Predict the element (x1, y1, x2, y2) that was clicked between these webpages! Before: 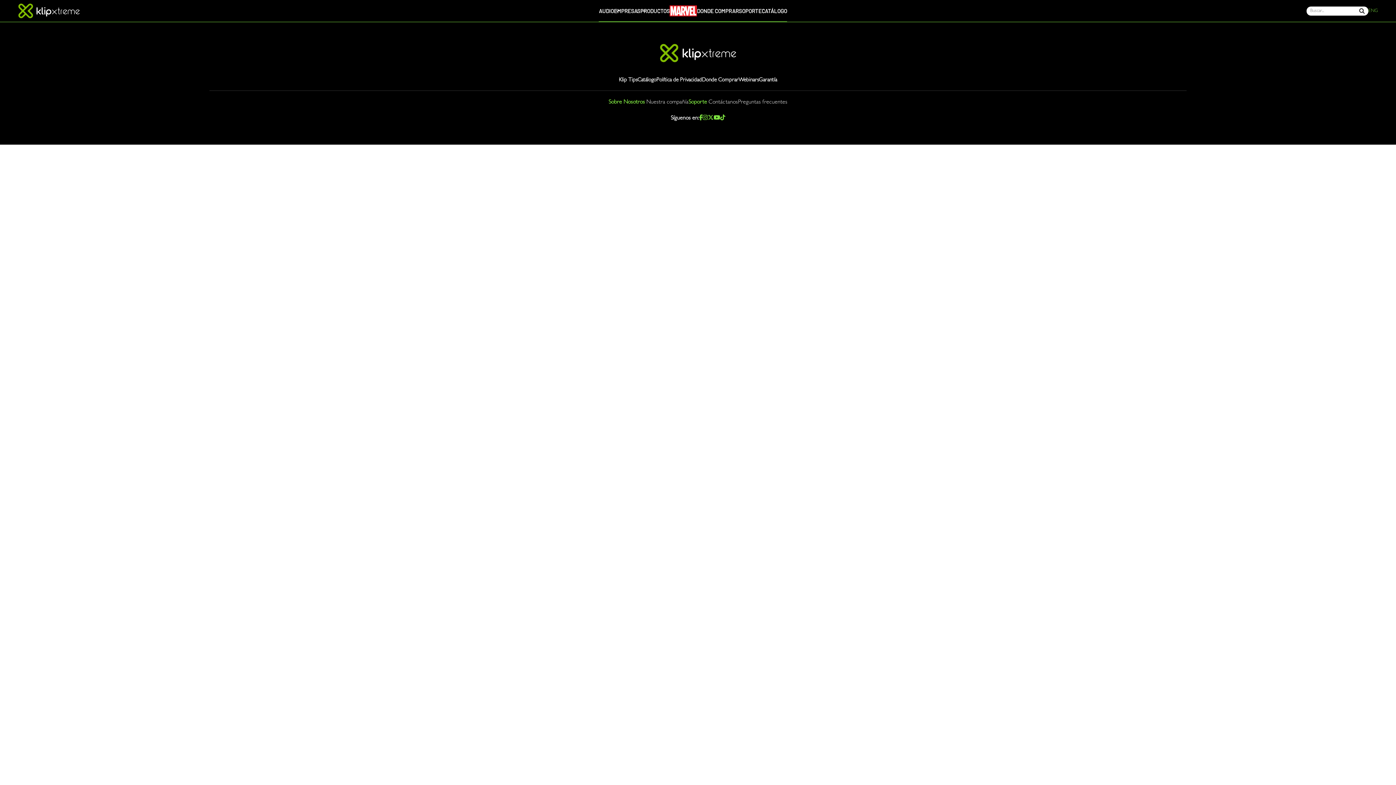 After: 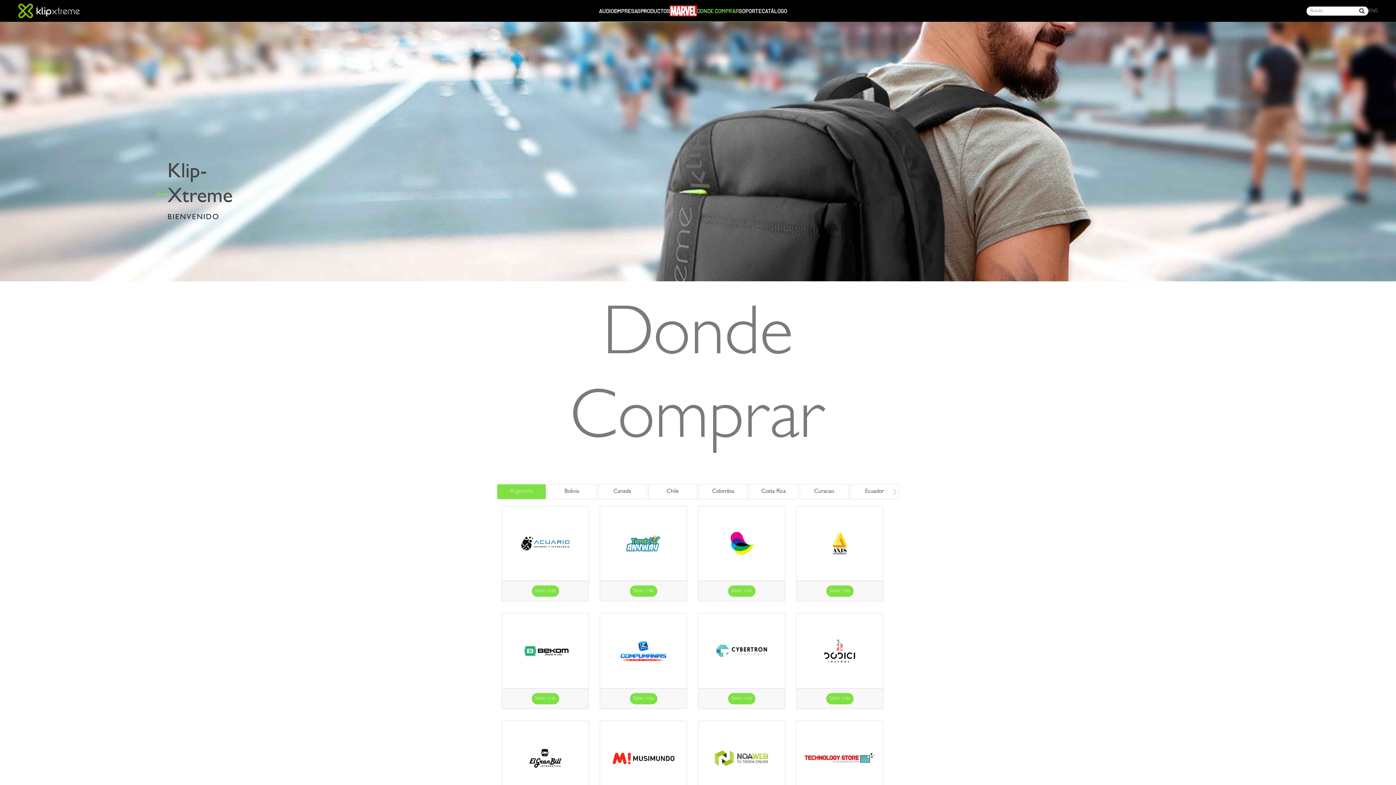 Action: bbox: (702, 76, 738, 84) label: Donde Comprar